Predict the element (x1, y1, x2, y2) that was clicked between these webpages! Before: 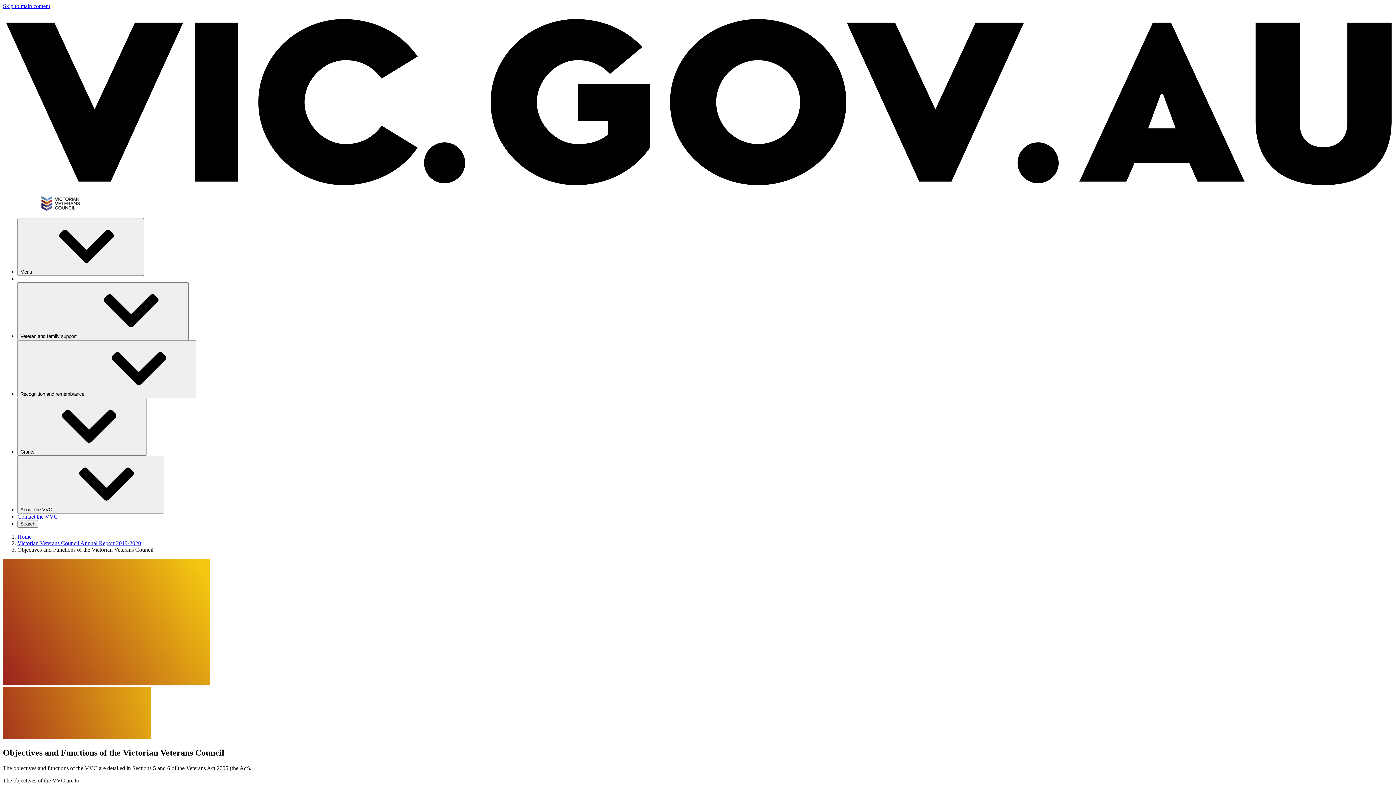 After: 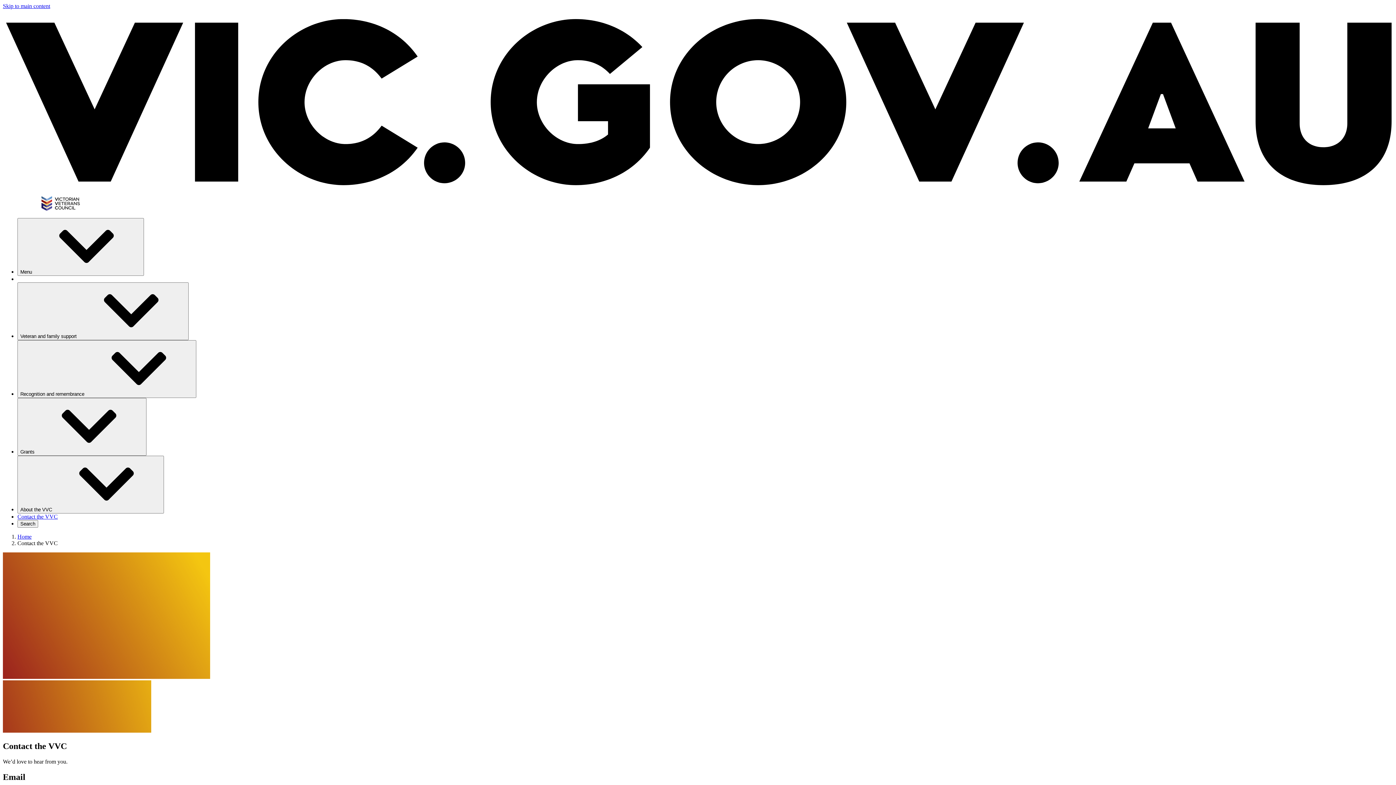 Action: bbox: (17, 513, 57, 519) label: Contact the VVC